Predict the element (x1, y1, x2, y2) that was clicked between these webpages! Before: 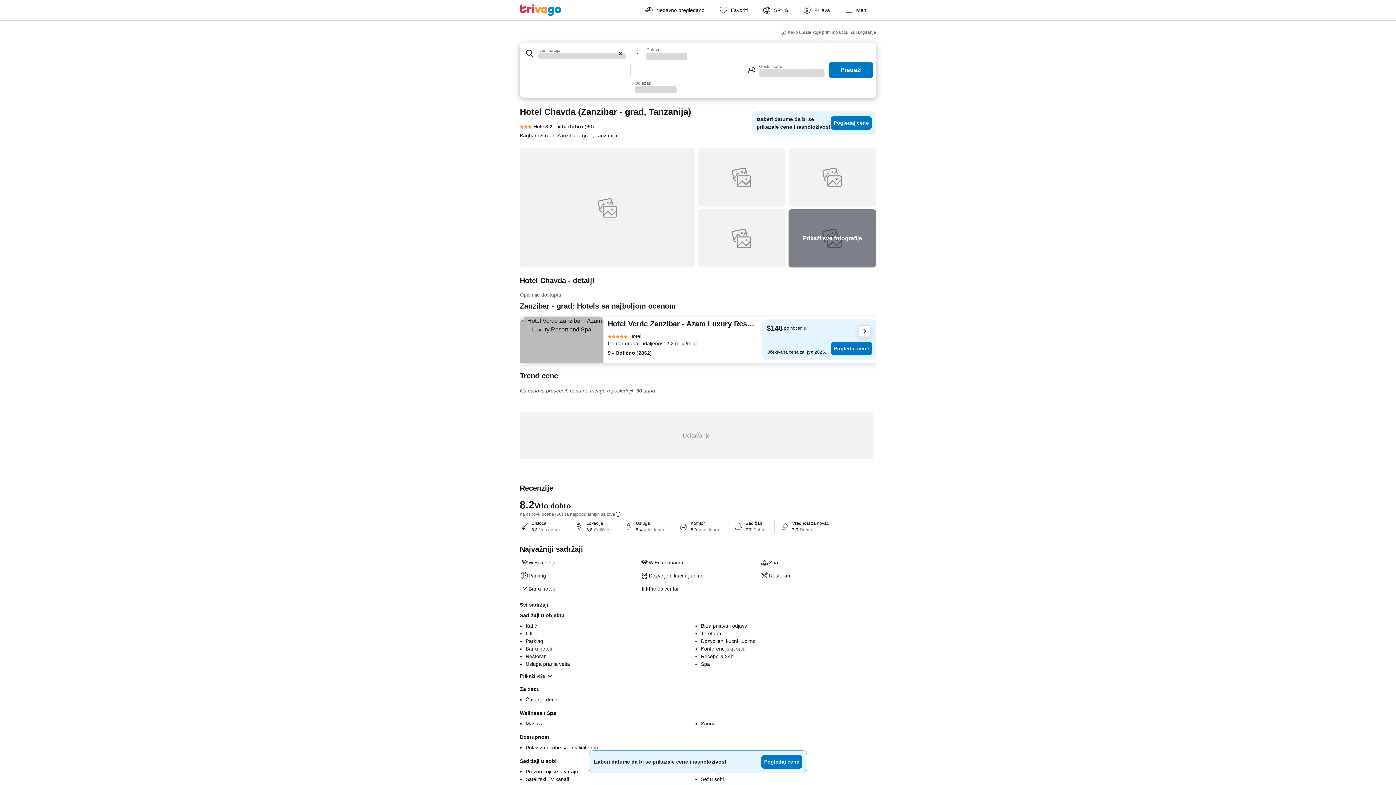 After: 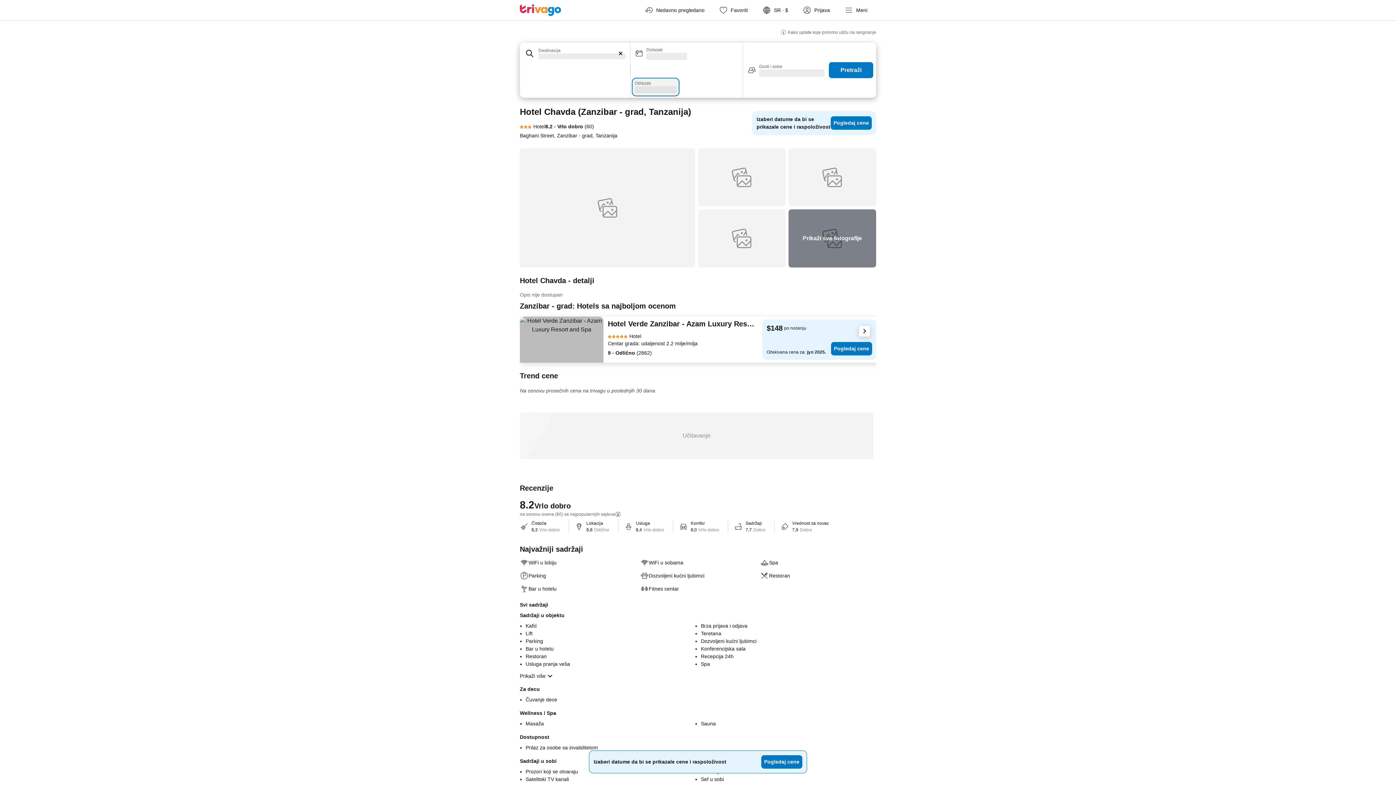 Action: label: Odlazak
Učitavanje bbox: (630, 76, 681, 97)